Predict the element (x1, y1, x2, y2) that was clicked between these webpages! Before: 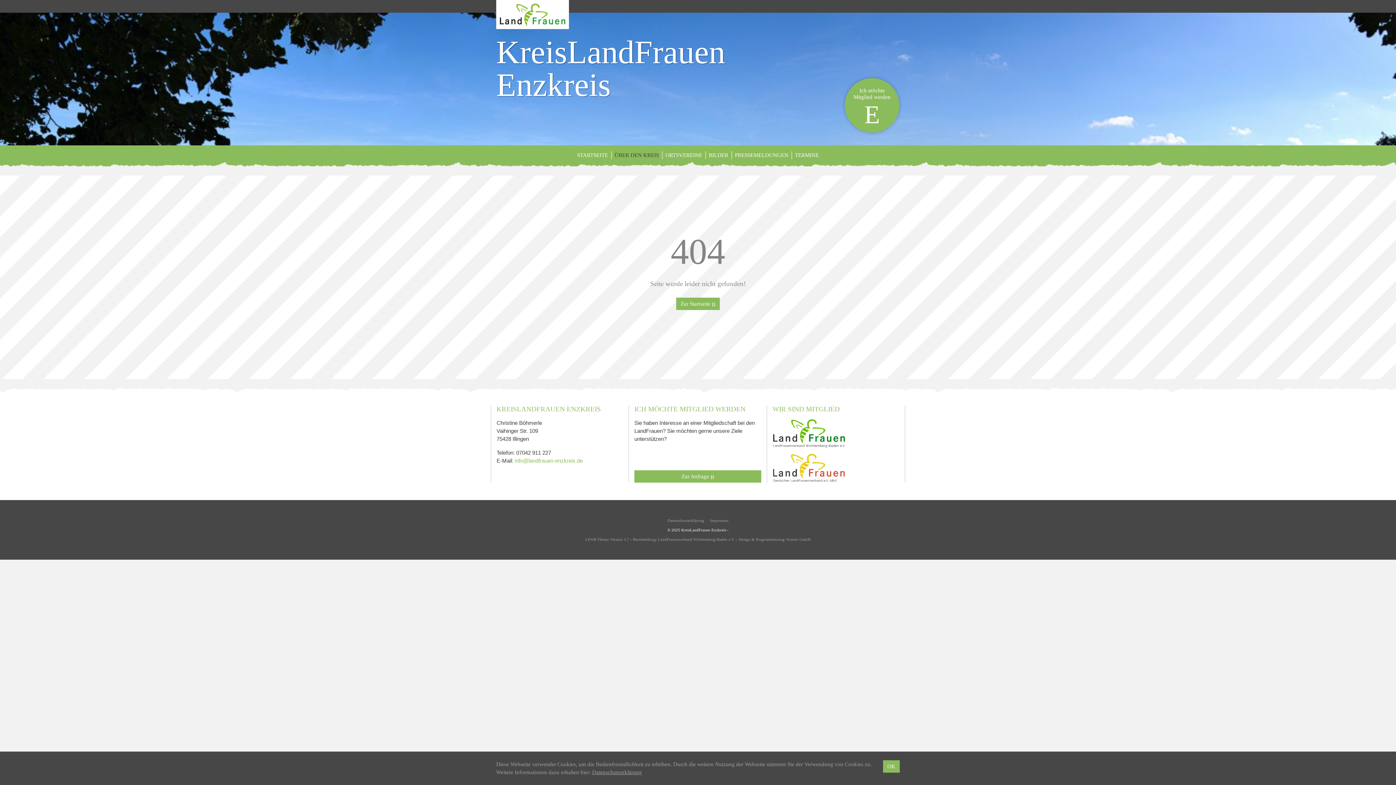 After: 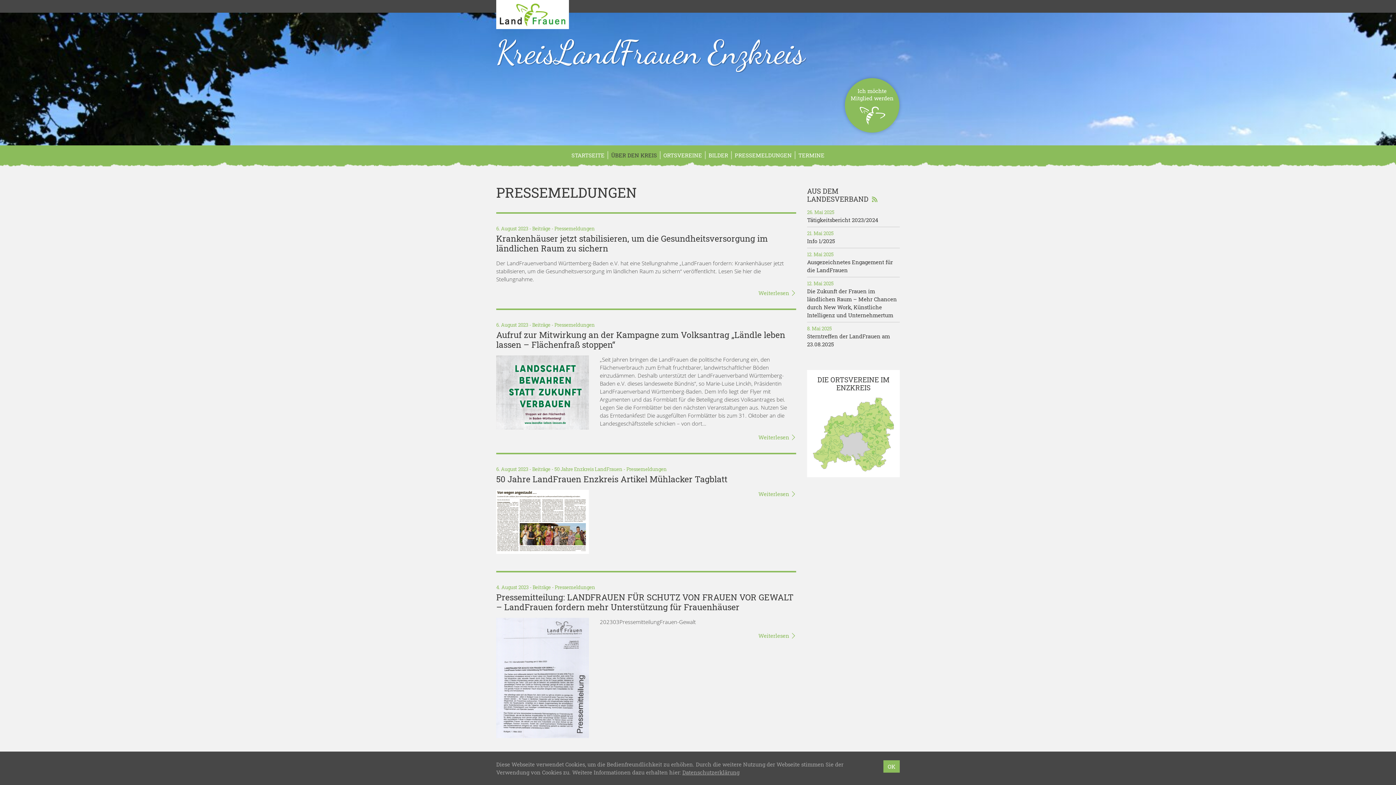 Action: label: PRESSEMELDUNGEN bbox: (732, 151, 791, 159)